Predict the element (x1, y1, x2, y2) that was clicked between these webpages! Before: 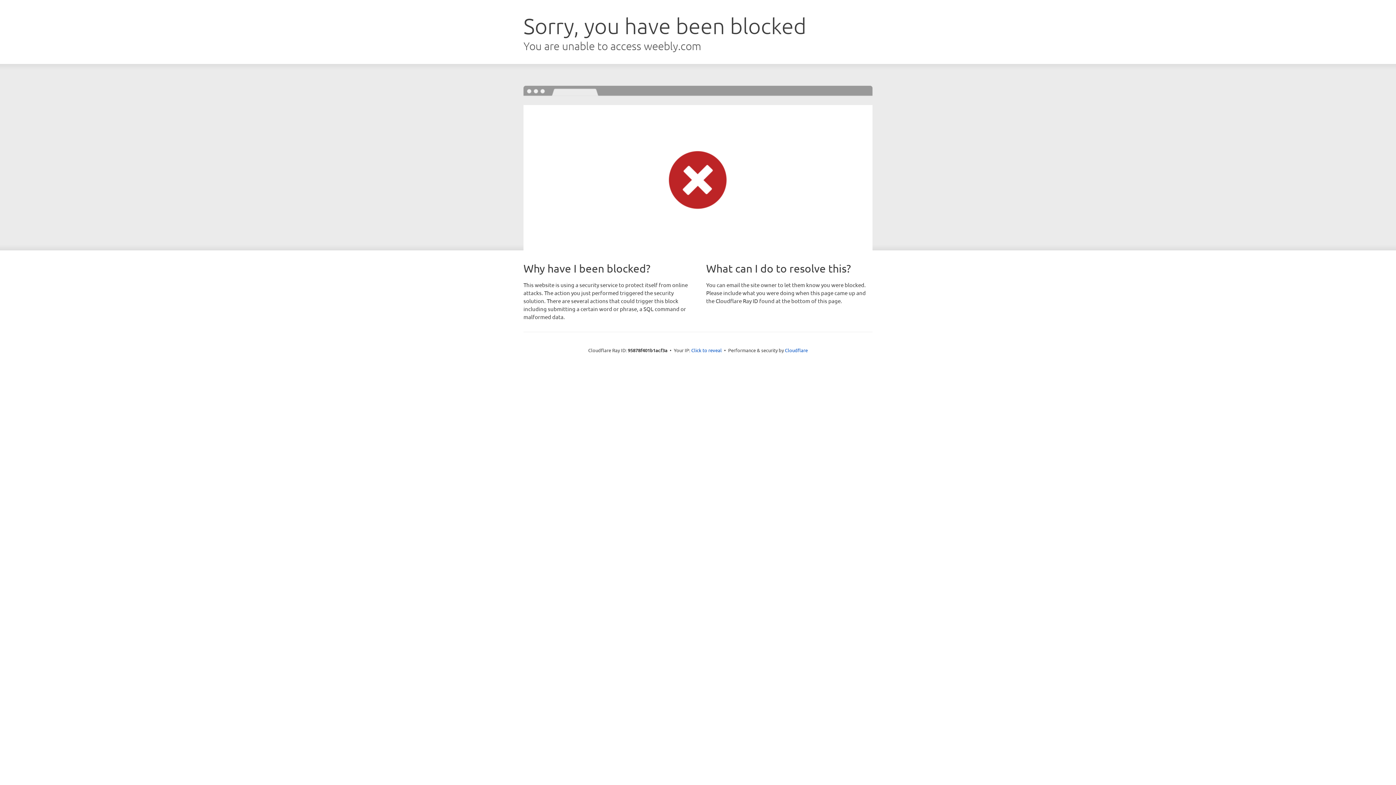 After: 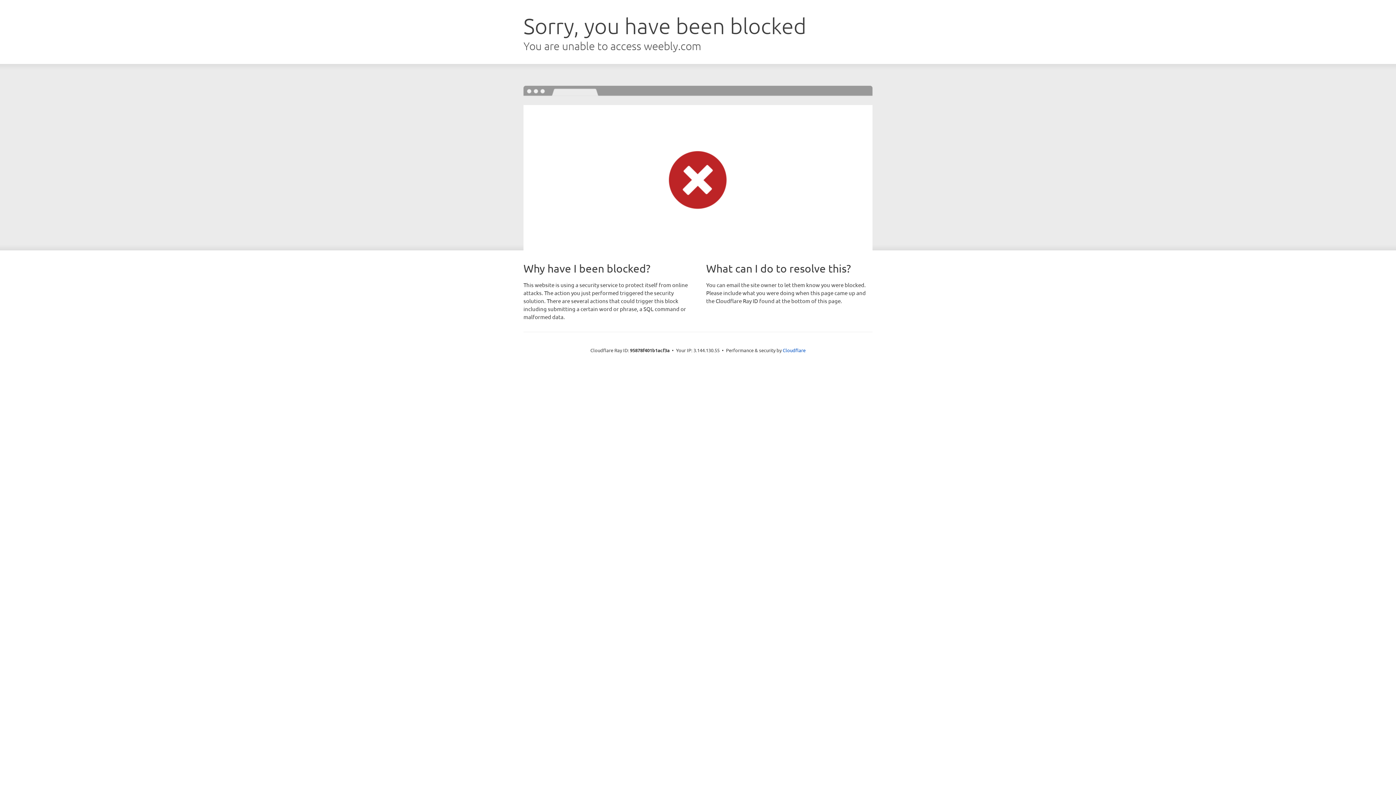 Action: bbox: (691, 346, 722, 353) label: Click to reveal